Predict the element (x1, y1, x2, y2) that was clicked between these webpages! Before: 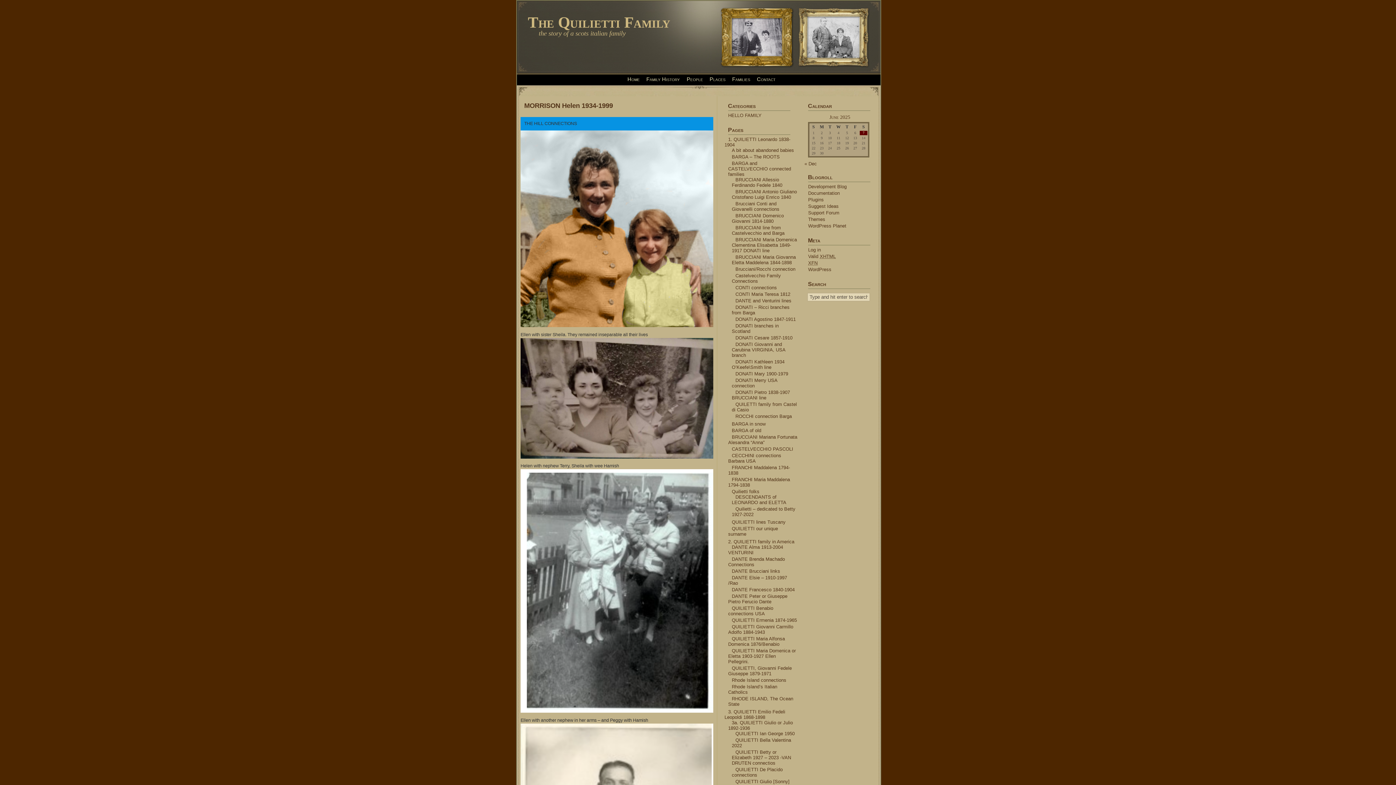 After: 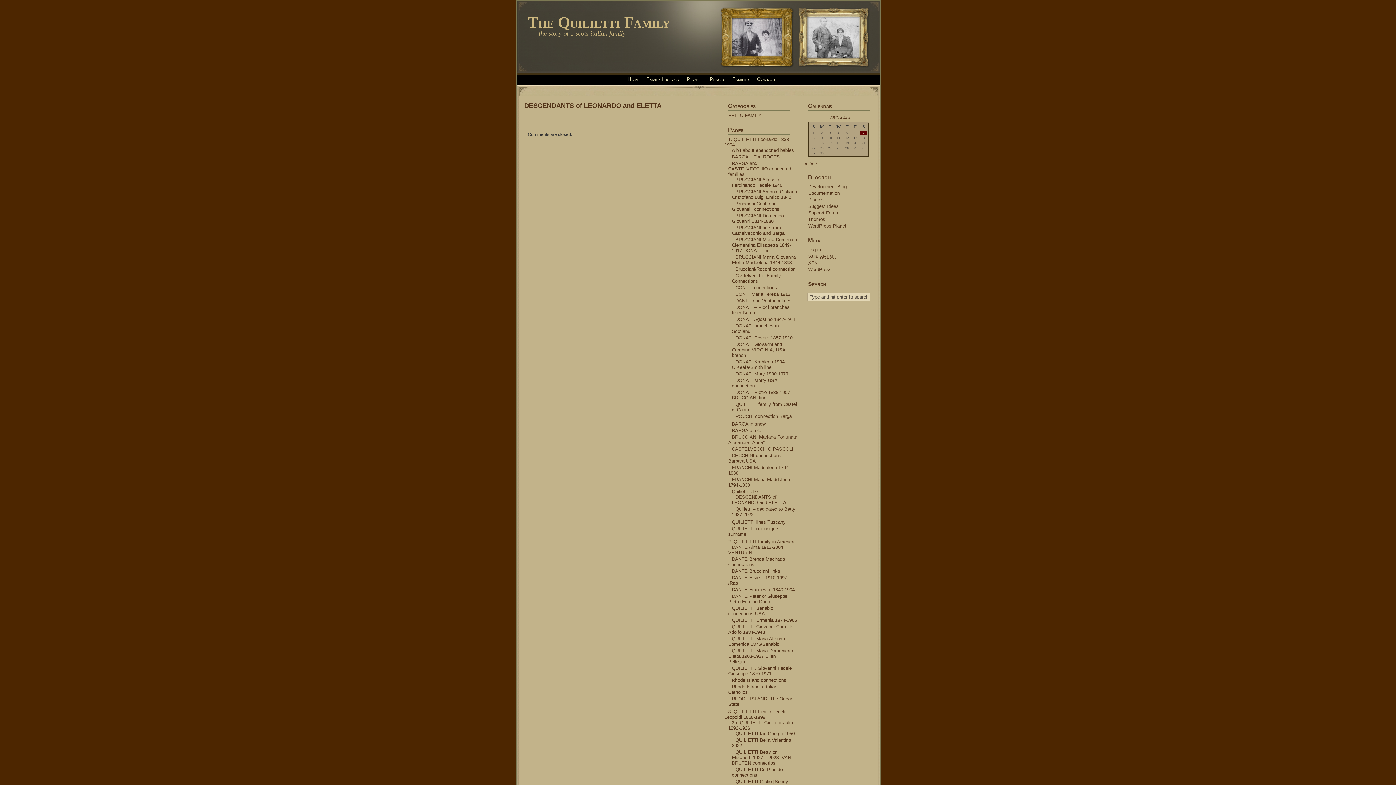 Action: bbox: (732, 494, 786, 505) label: DESCENDANTS of LEONARDO and ELETTA